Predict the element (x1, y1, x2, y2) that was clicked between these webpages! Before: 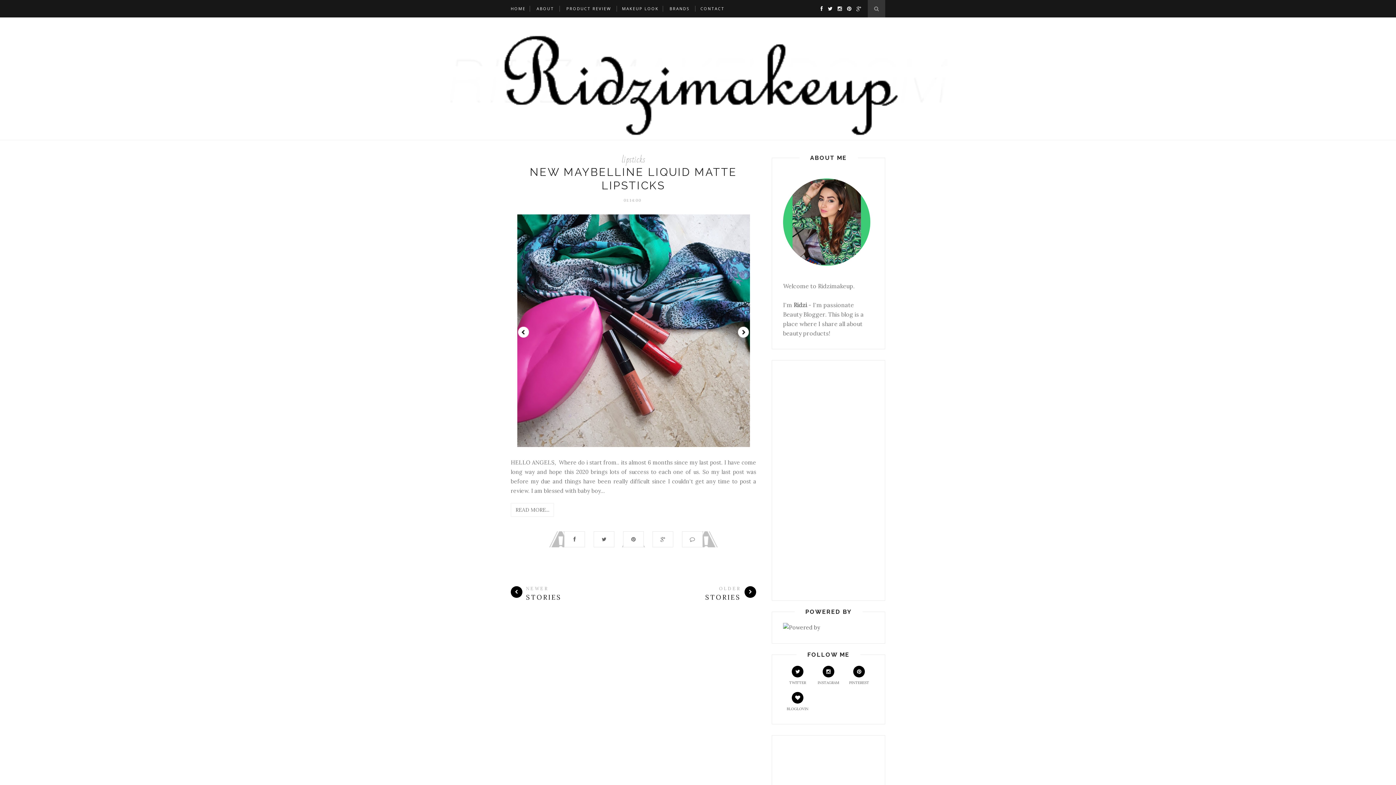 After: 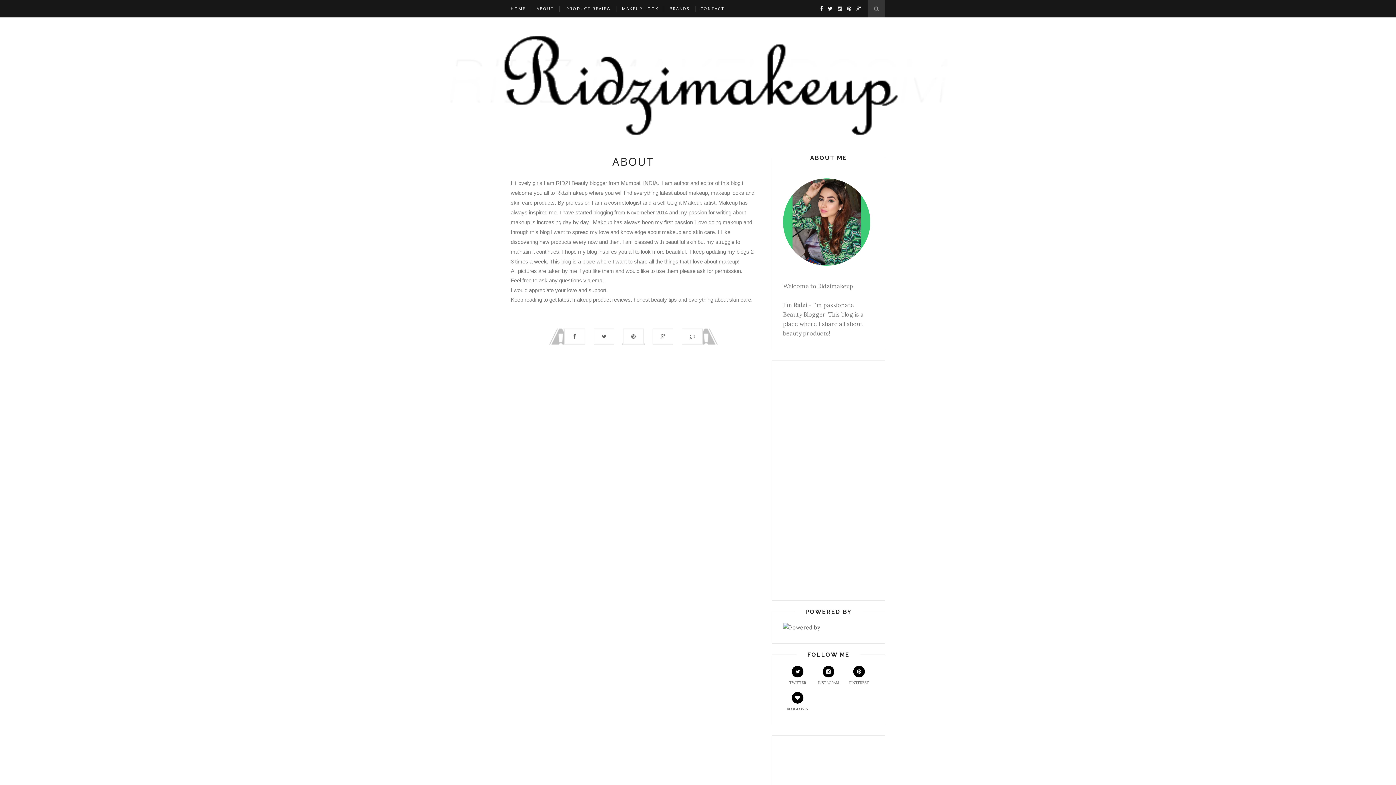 Action: label: ABOUT bbox: (536, 0, 554, 17)